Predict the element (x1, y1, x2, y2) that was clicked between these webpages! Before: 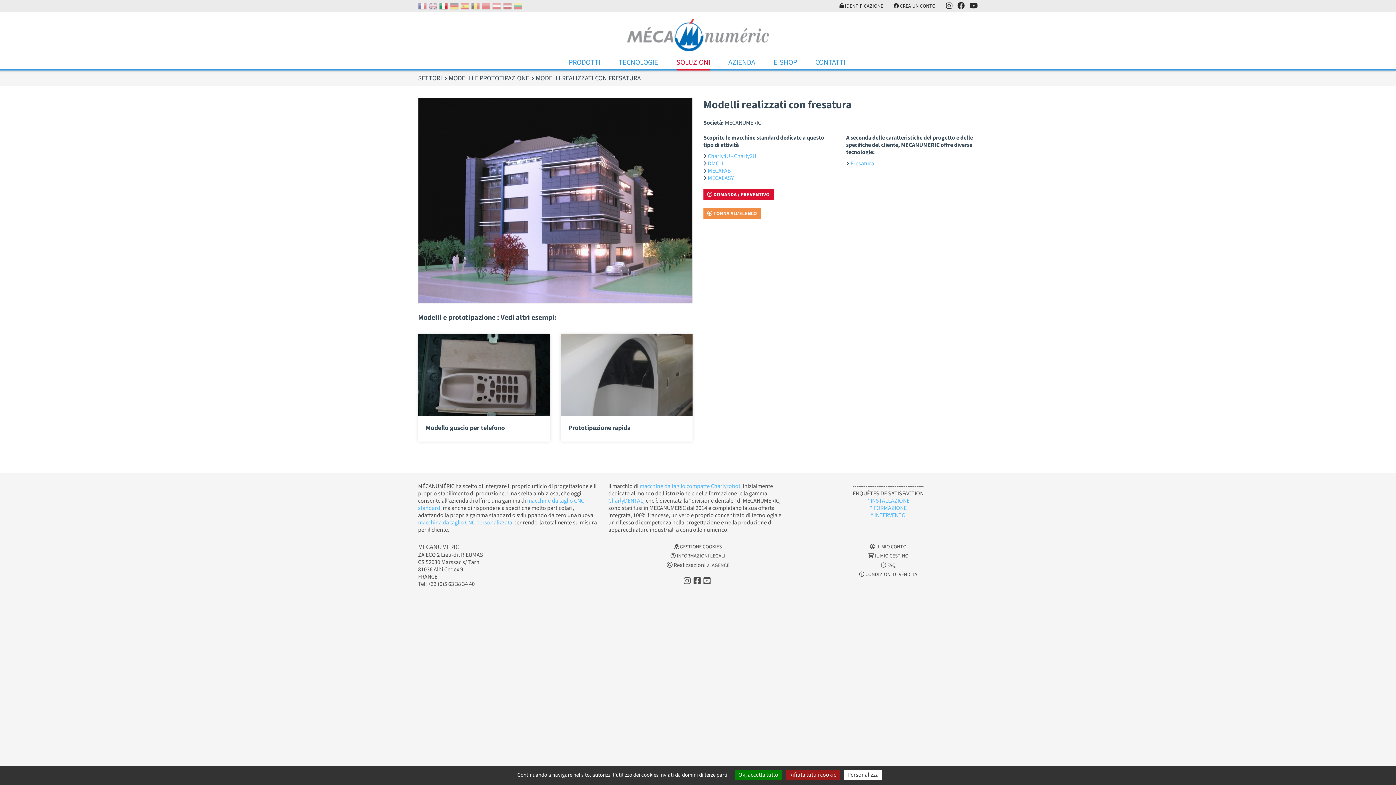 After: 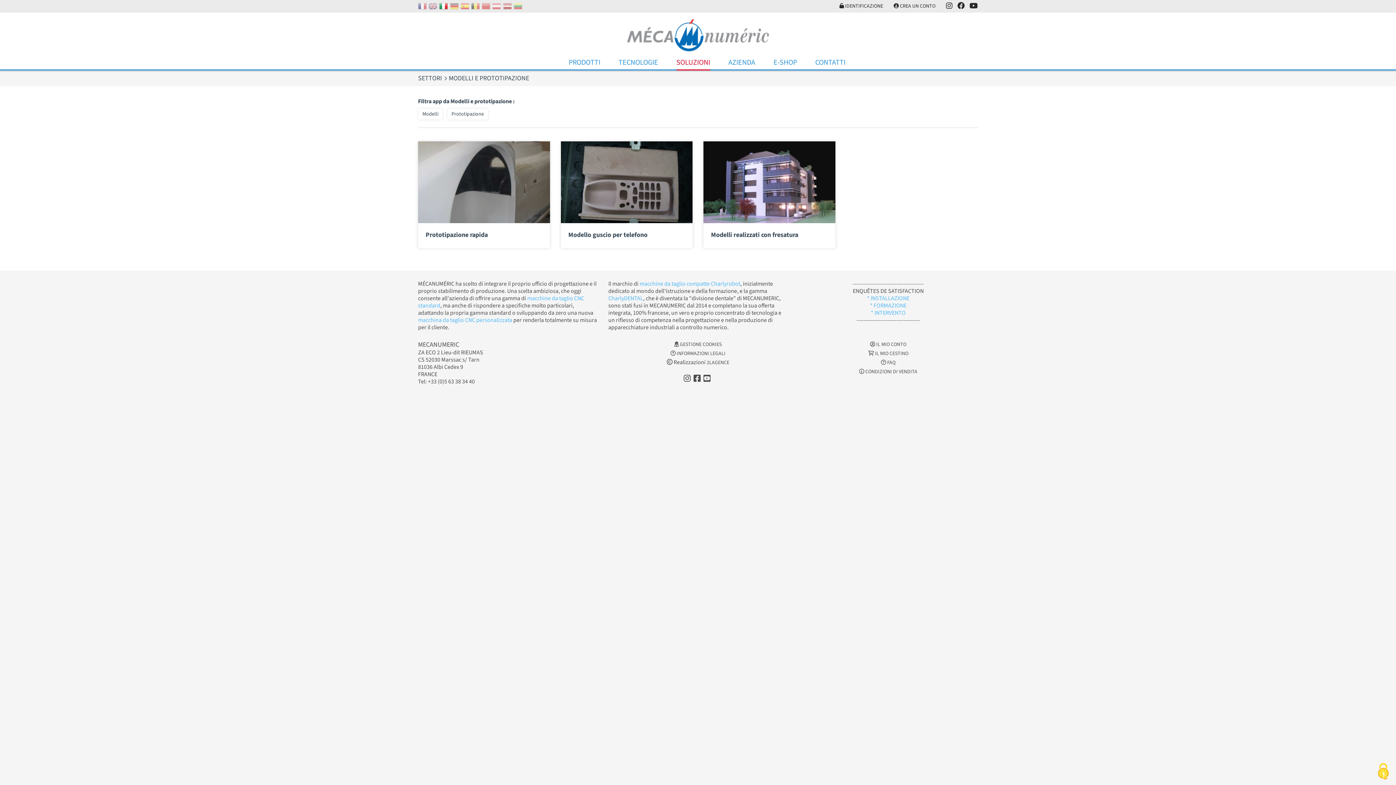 Action: label:  TORNA ALL'ELENCO bbox: (703, 208, 761, 219)